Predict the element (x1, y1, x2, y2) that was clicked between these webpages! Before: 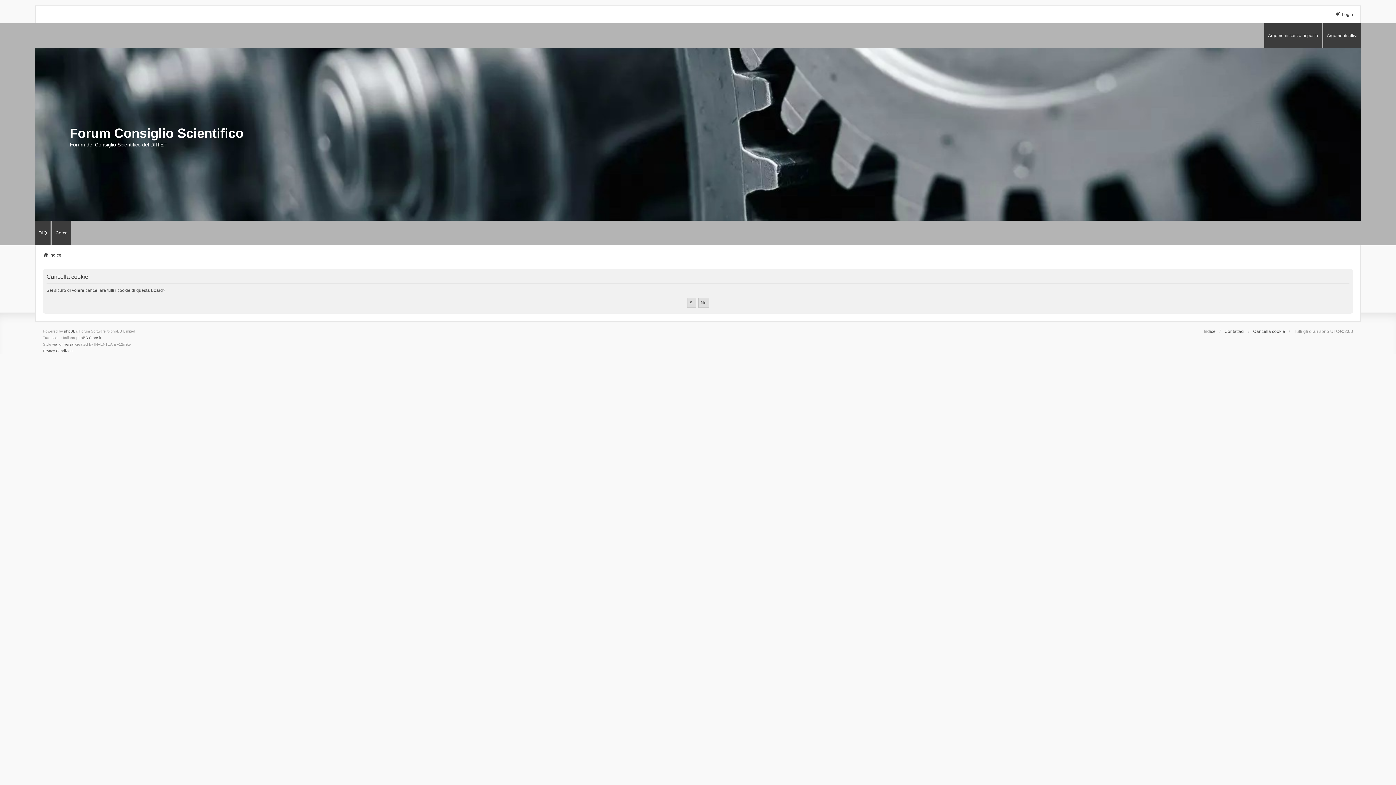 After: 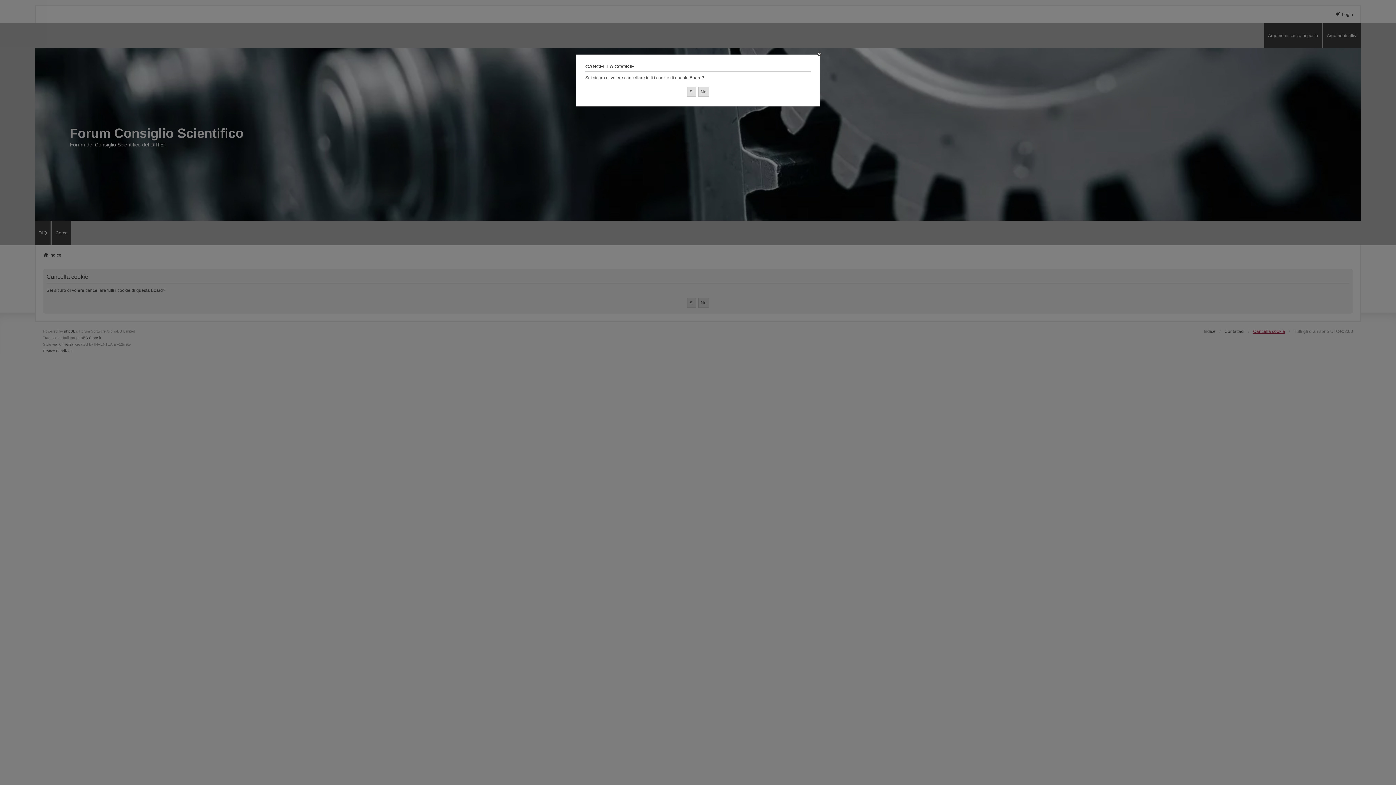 Action: label: Cancella cookie bbox: (1253, 328, 1285, 334)